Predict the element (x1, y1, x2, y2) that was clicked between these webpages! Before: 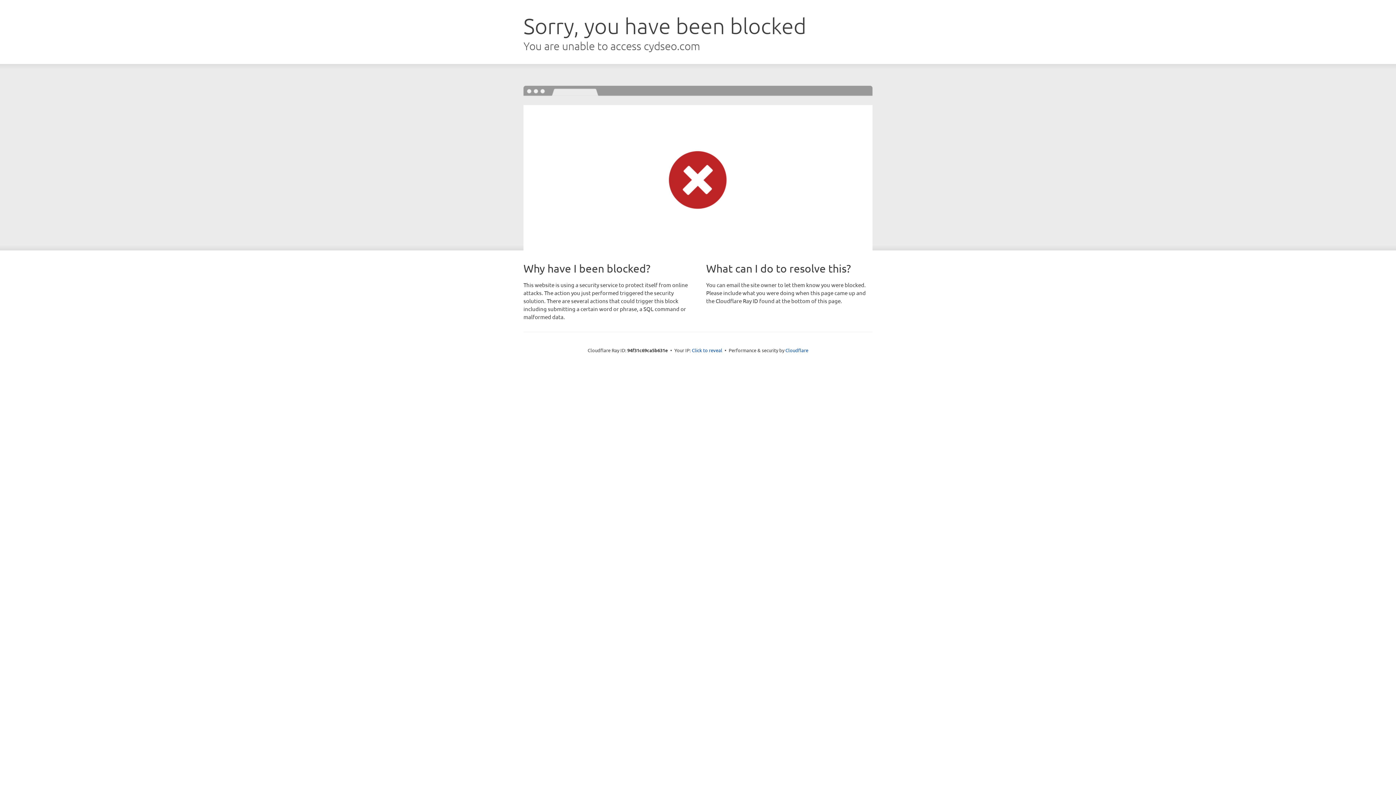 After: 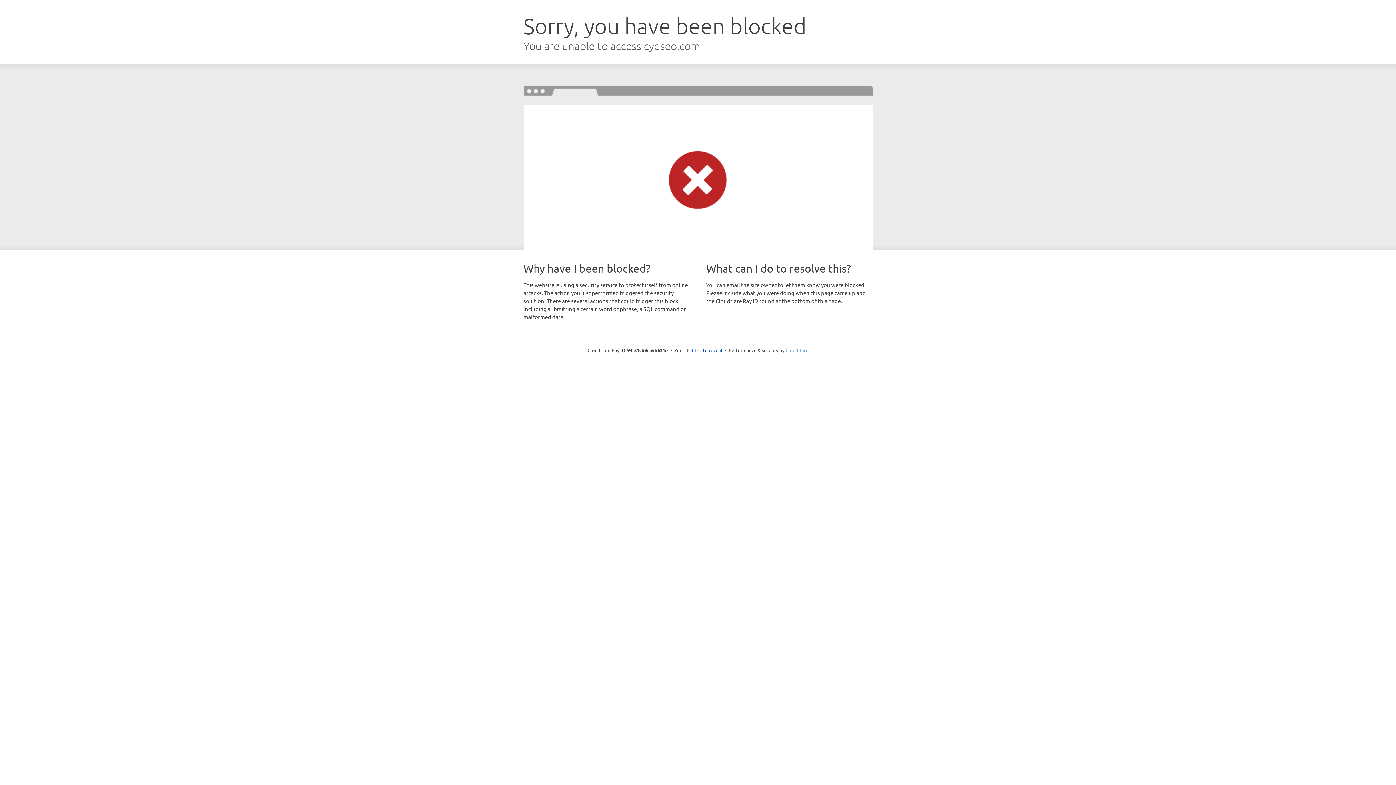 Action: label: Cloudflare bbox: (785, 347, 808, 353)